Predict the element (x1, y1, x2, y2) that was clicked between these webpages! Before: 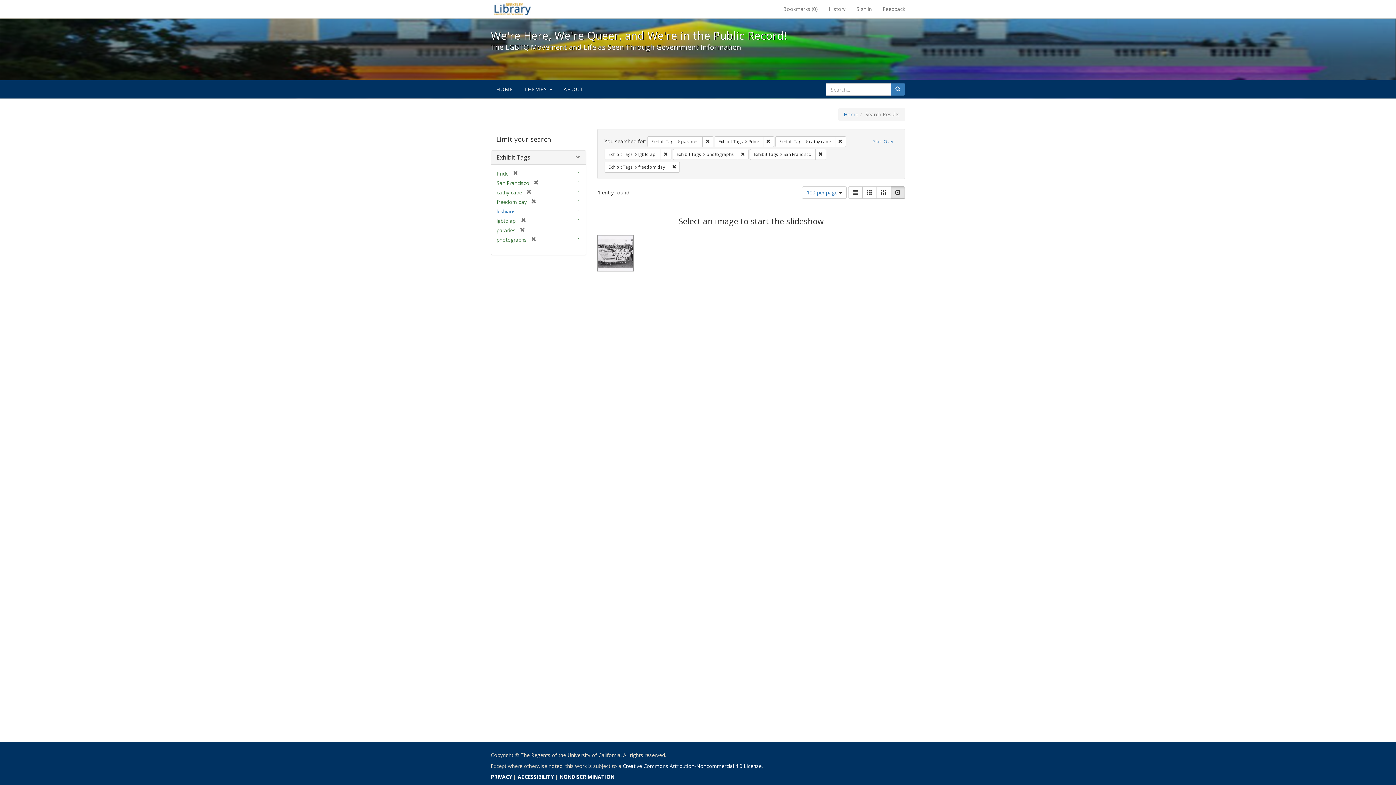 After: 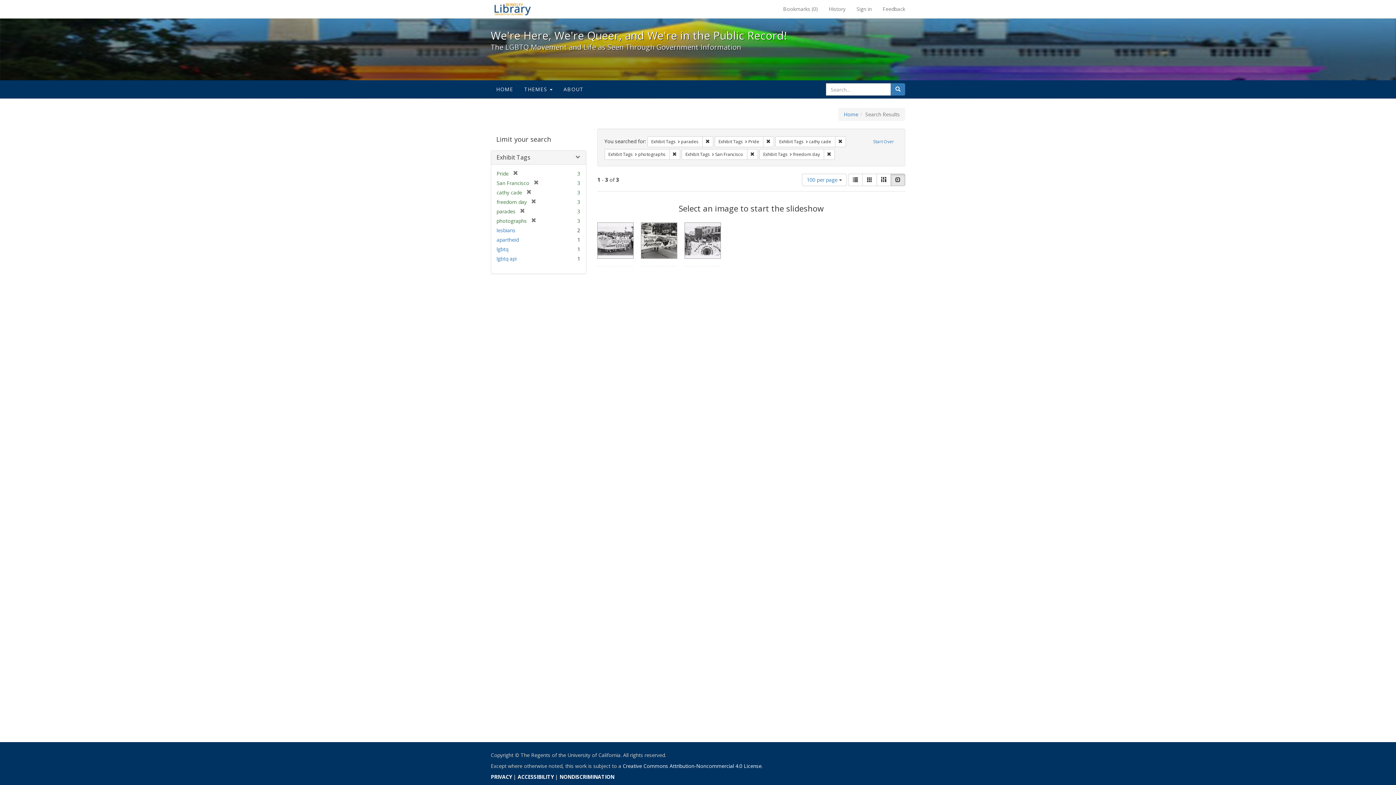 Action: label: [remove] bbox: (516, 217, 526, 224)